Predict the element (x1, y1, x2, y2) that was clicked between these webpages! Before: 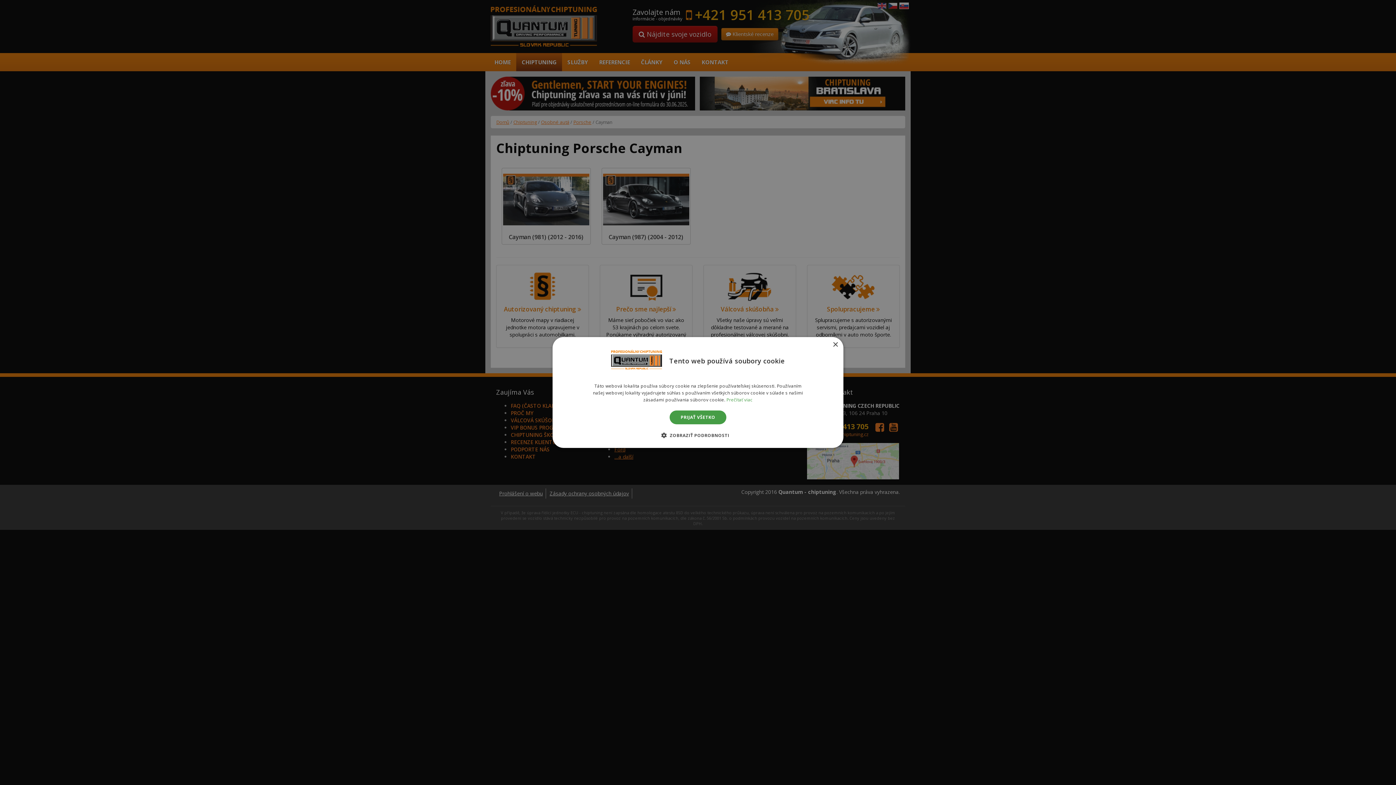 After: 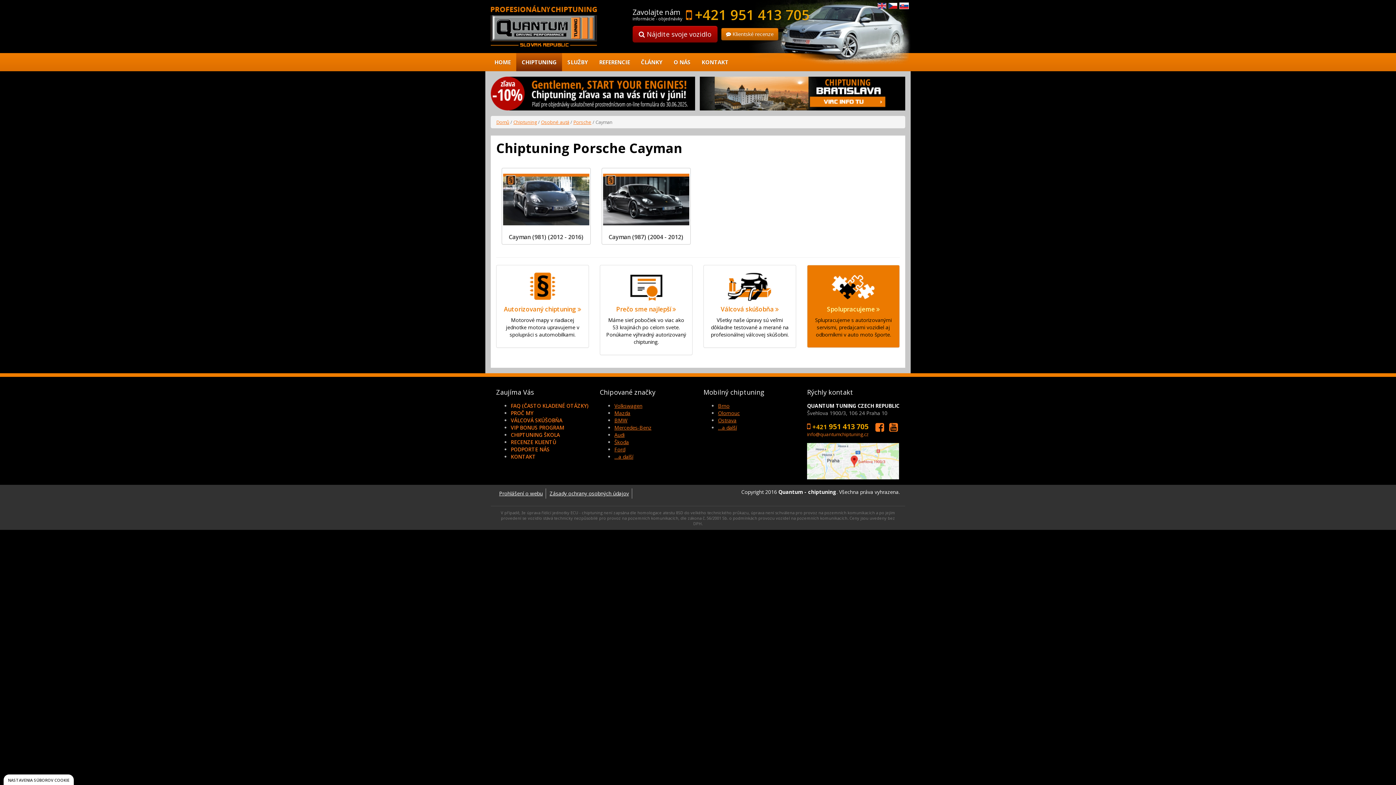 Action: label: Close bbox: (832, 342, 838, 347)